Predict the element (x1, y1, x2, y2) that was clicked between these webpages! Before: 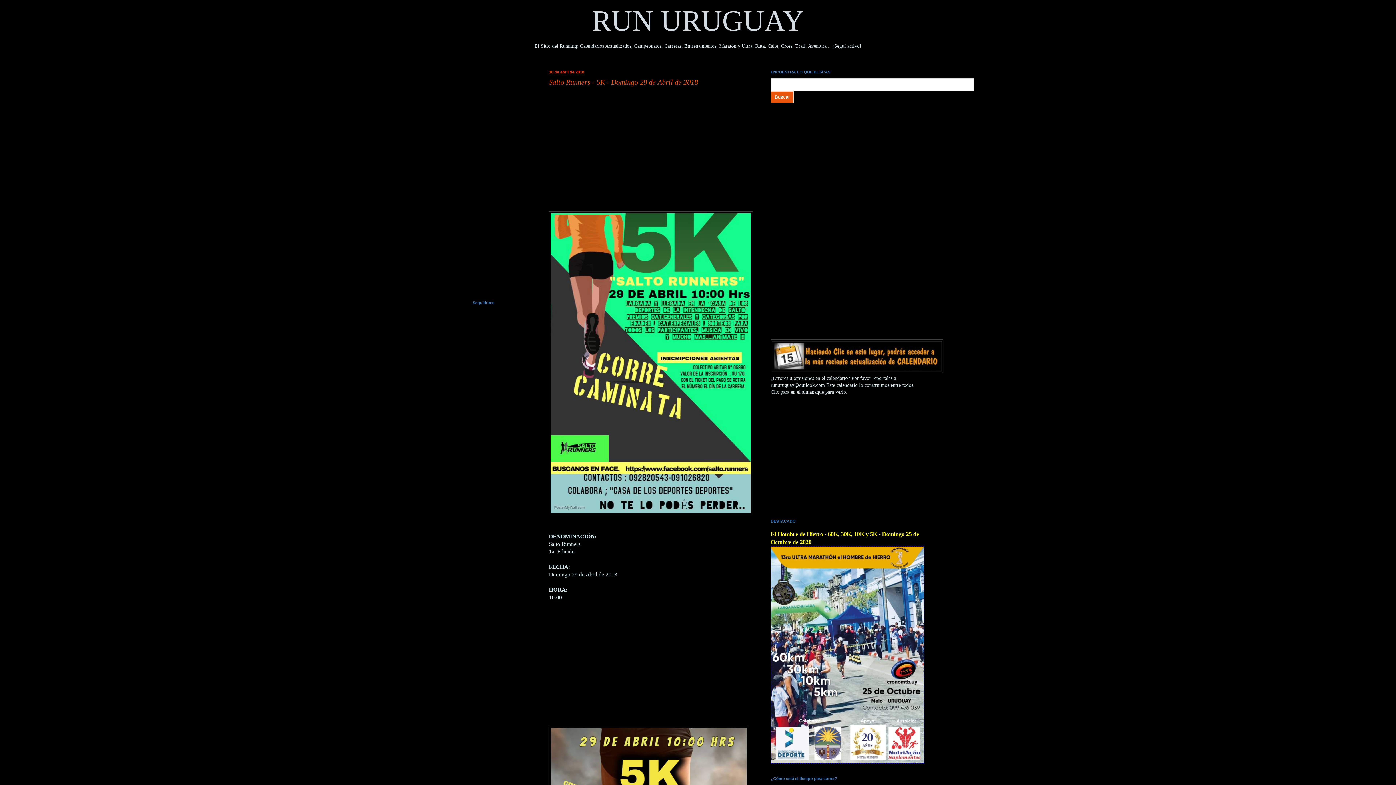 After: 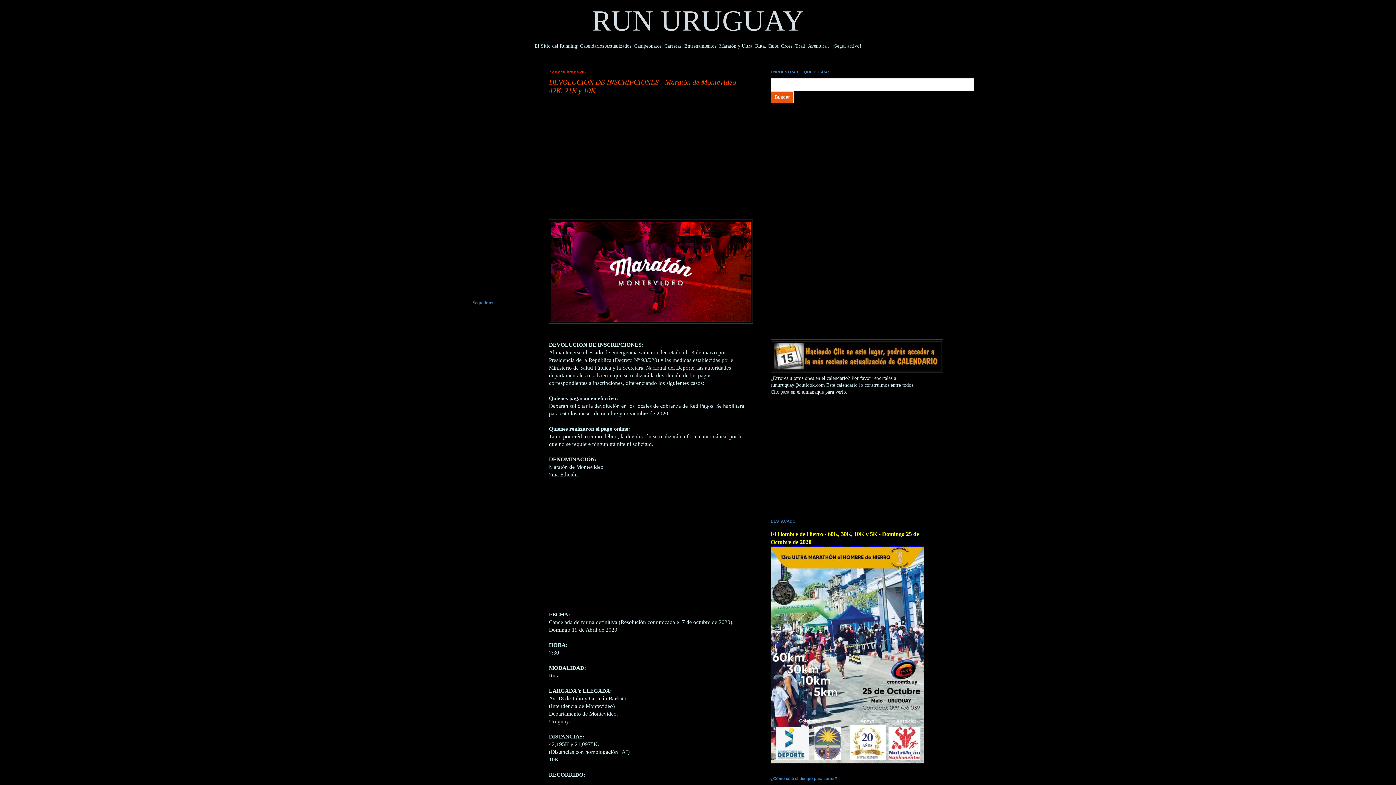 Action: bbox: (472, 4, 923, 37) label: RUN URUGUAY